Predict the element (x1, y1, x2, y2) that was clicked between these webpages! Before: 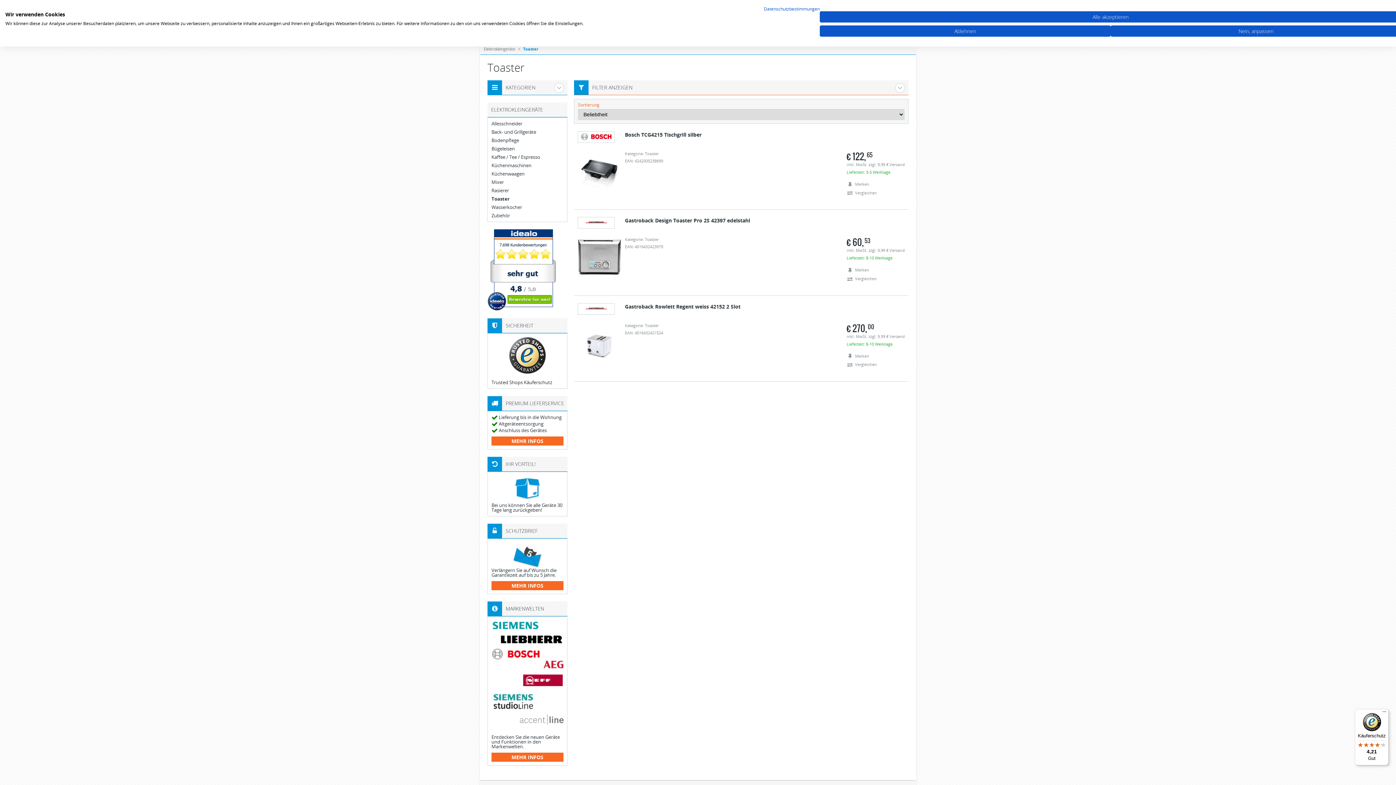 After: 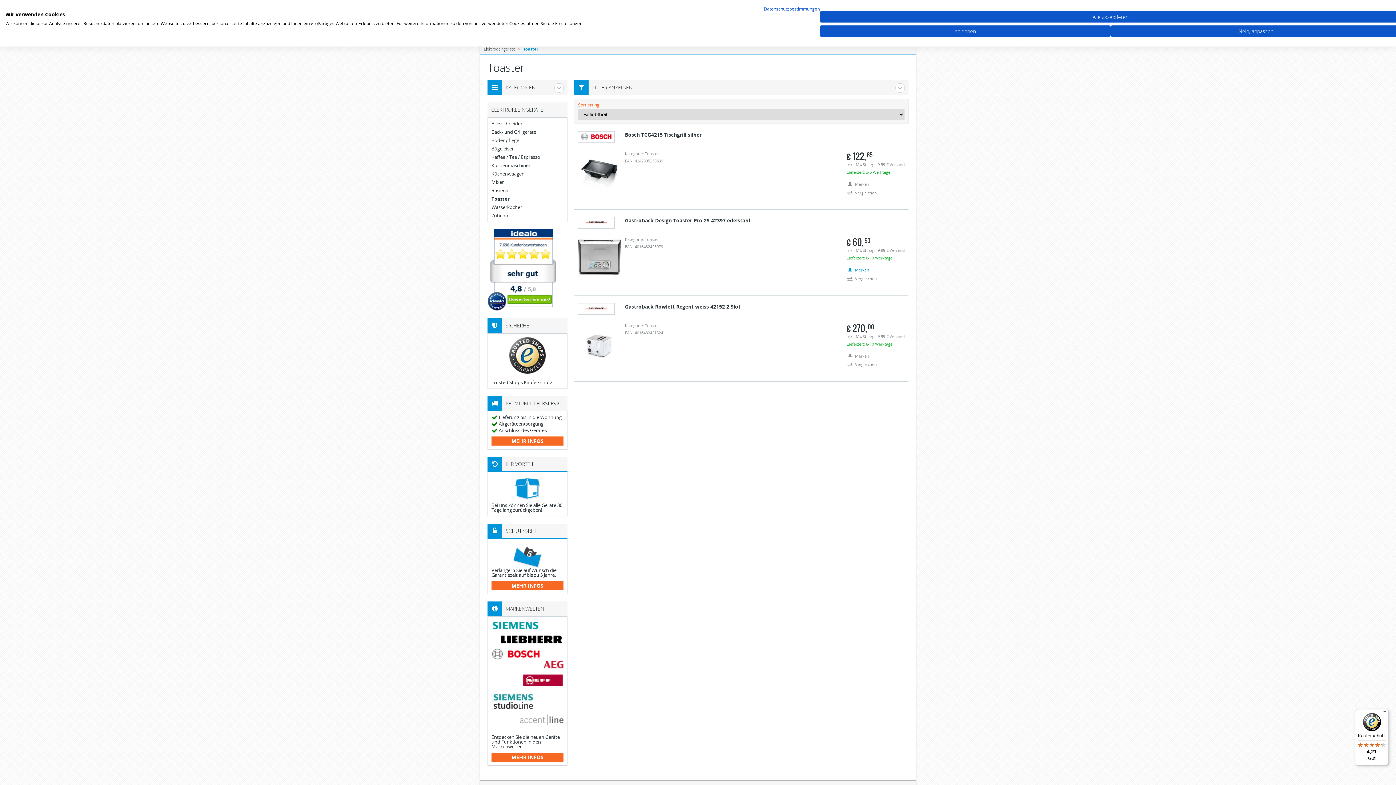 Action: label: Merken bbox: (846, 268, 869, 272)